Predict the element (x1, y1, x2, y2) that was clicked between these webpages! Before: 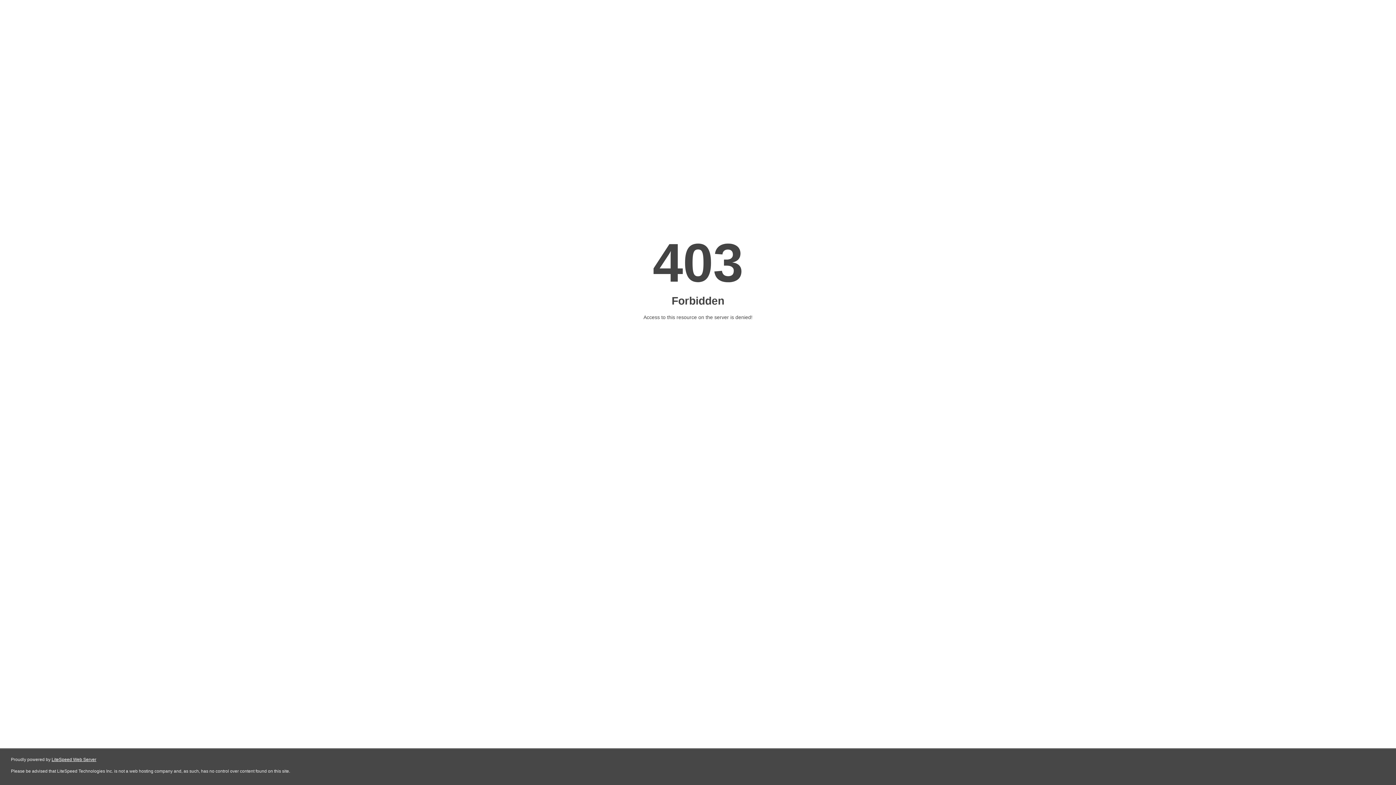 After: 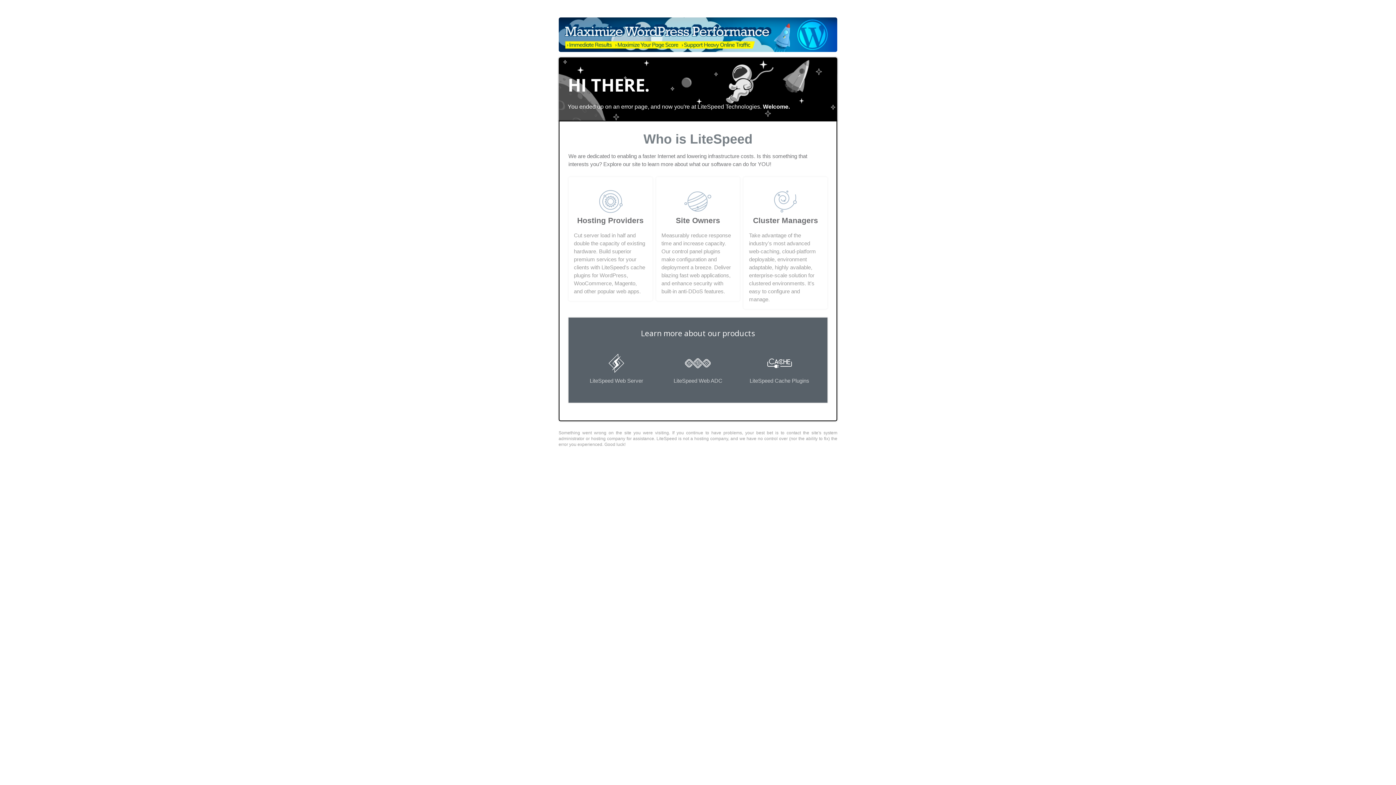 Action: bbox: (51, 757, 96, 762) label: LiteSpeed Web Server